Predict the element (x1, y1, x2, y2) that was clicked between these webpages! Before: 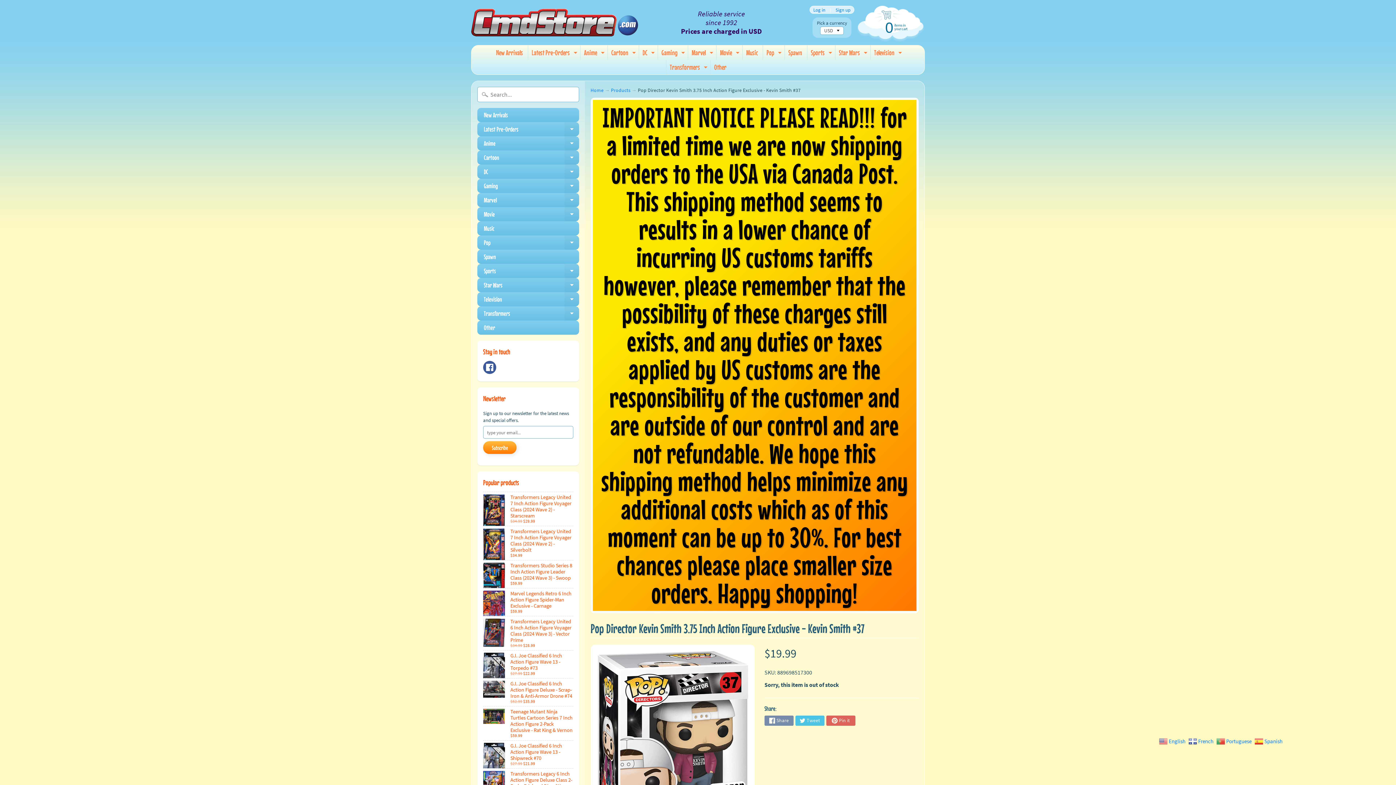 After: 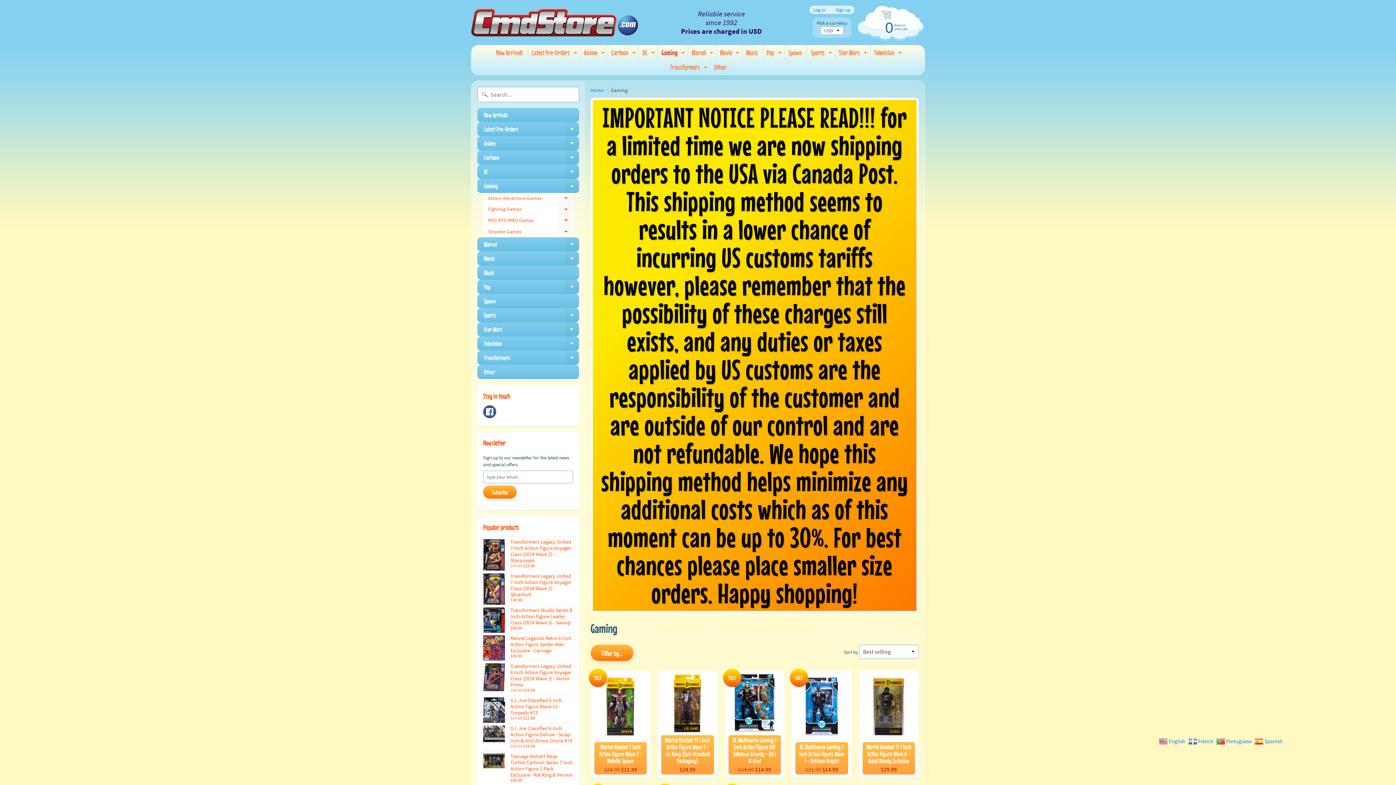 Action: label: Gaming
Expand child menu bbox: (658, 45, 686, 60)